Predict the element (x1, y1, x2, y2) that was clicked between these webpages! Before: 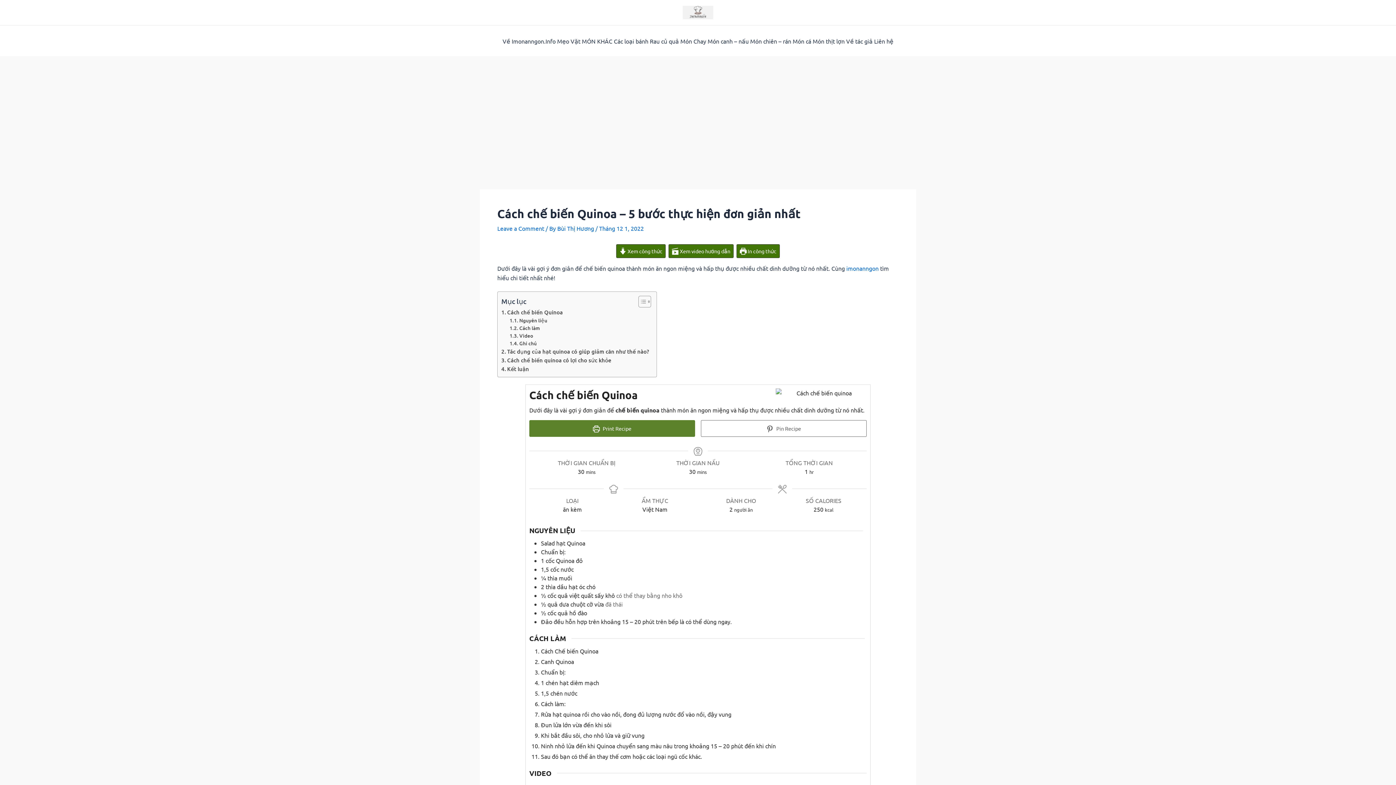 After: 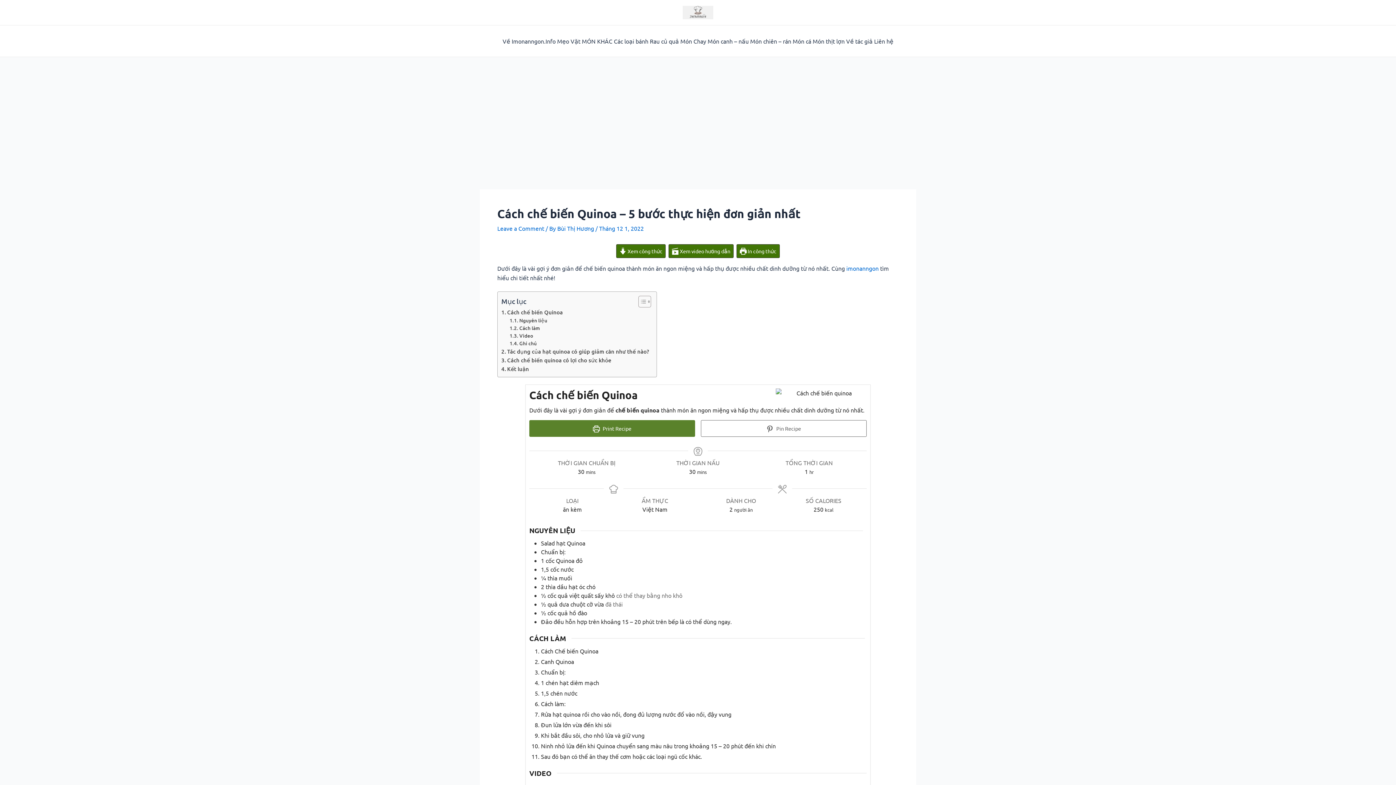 Action: label:  In công thức bbox: (736, 244, 779, 258)